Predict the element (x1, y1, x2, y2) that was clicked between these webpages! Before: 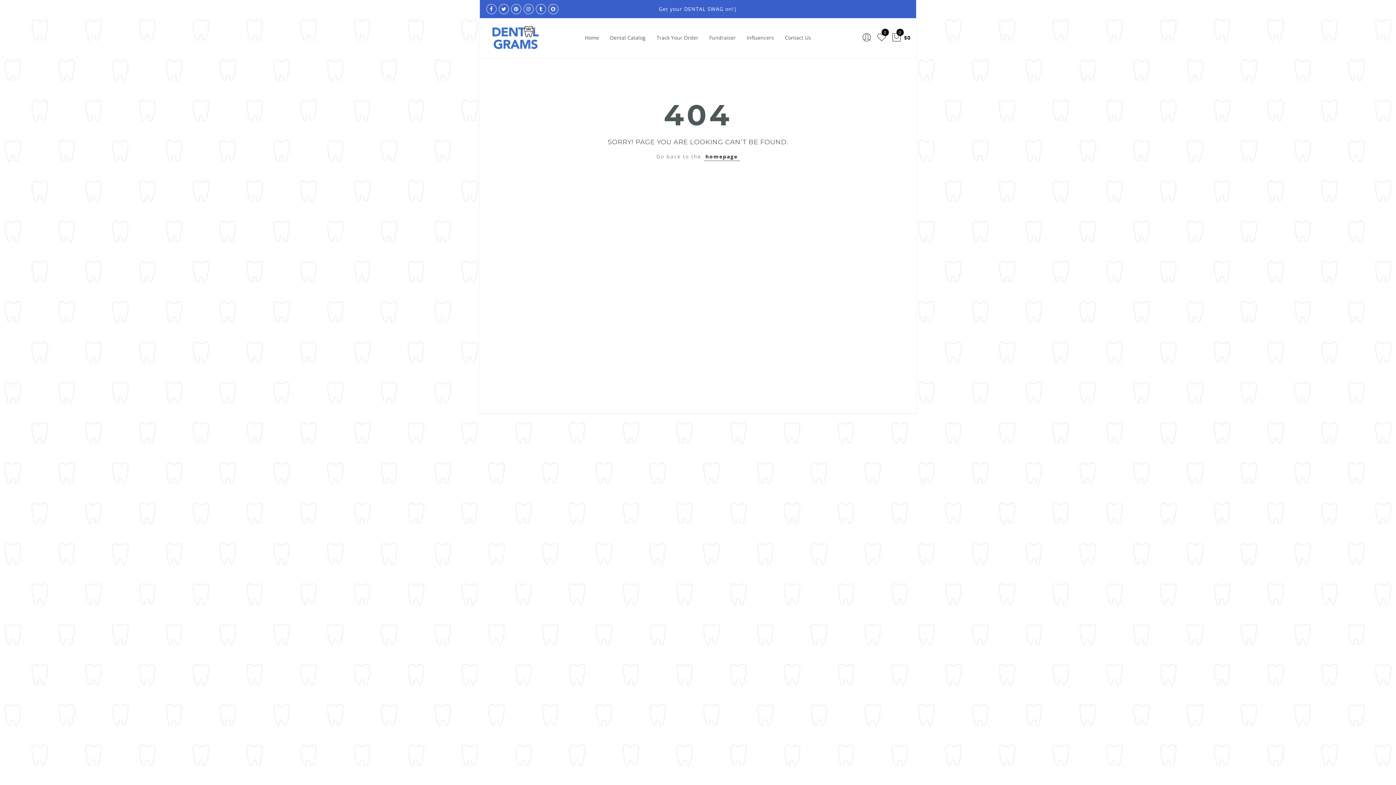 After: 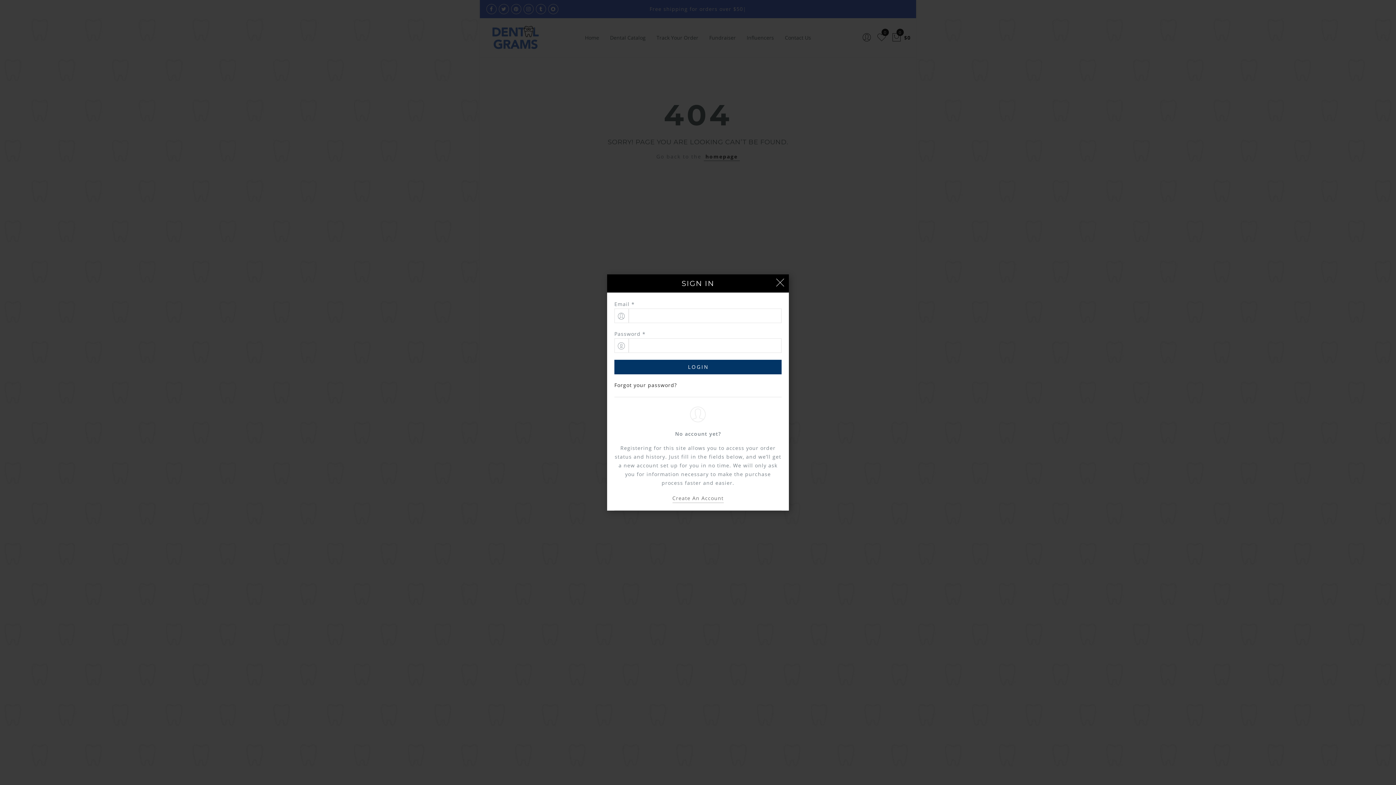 Action: bbox: (861, 28, 872, 46)